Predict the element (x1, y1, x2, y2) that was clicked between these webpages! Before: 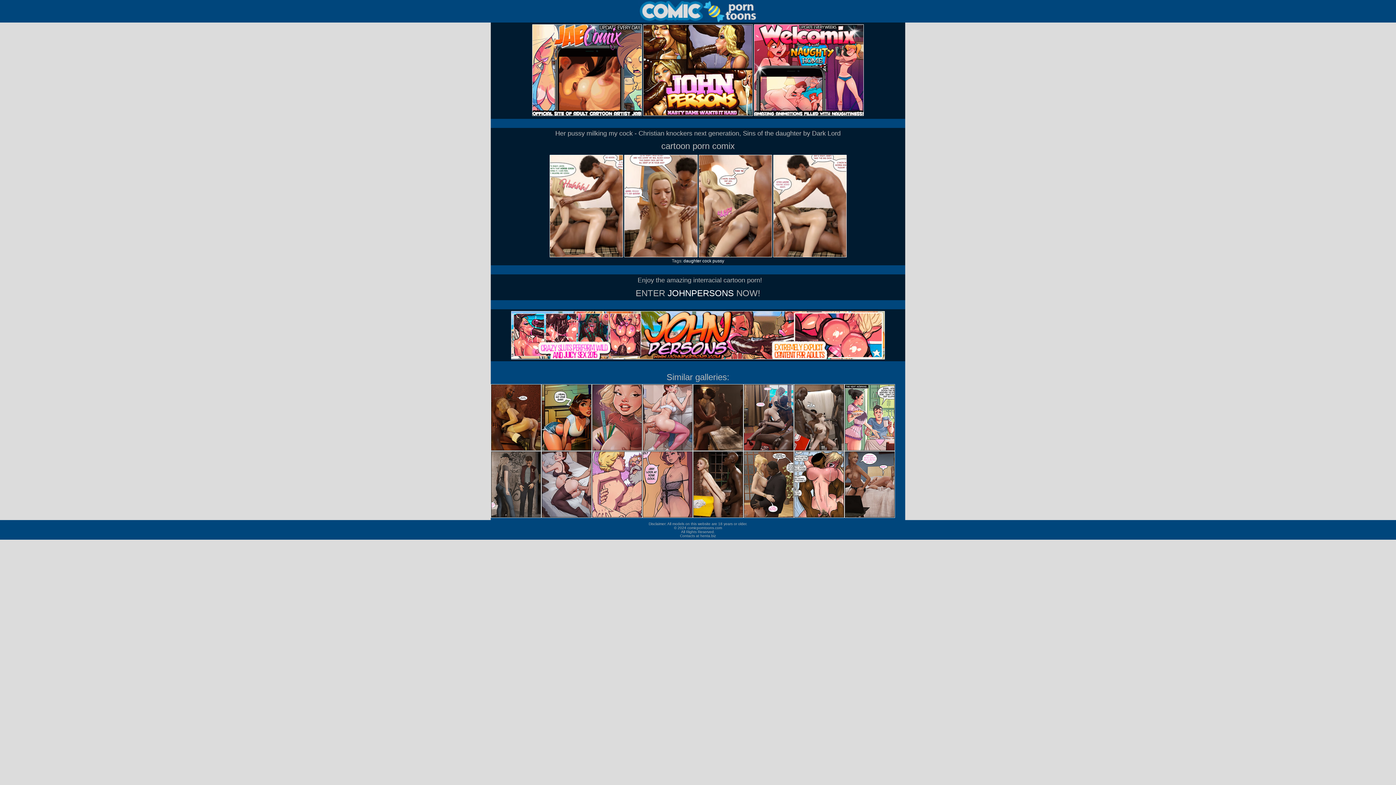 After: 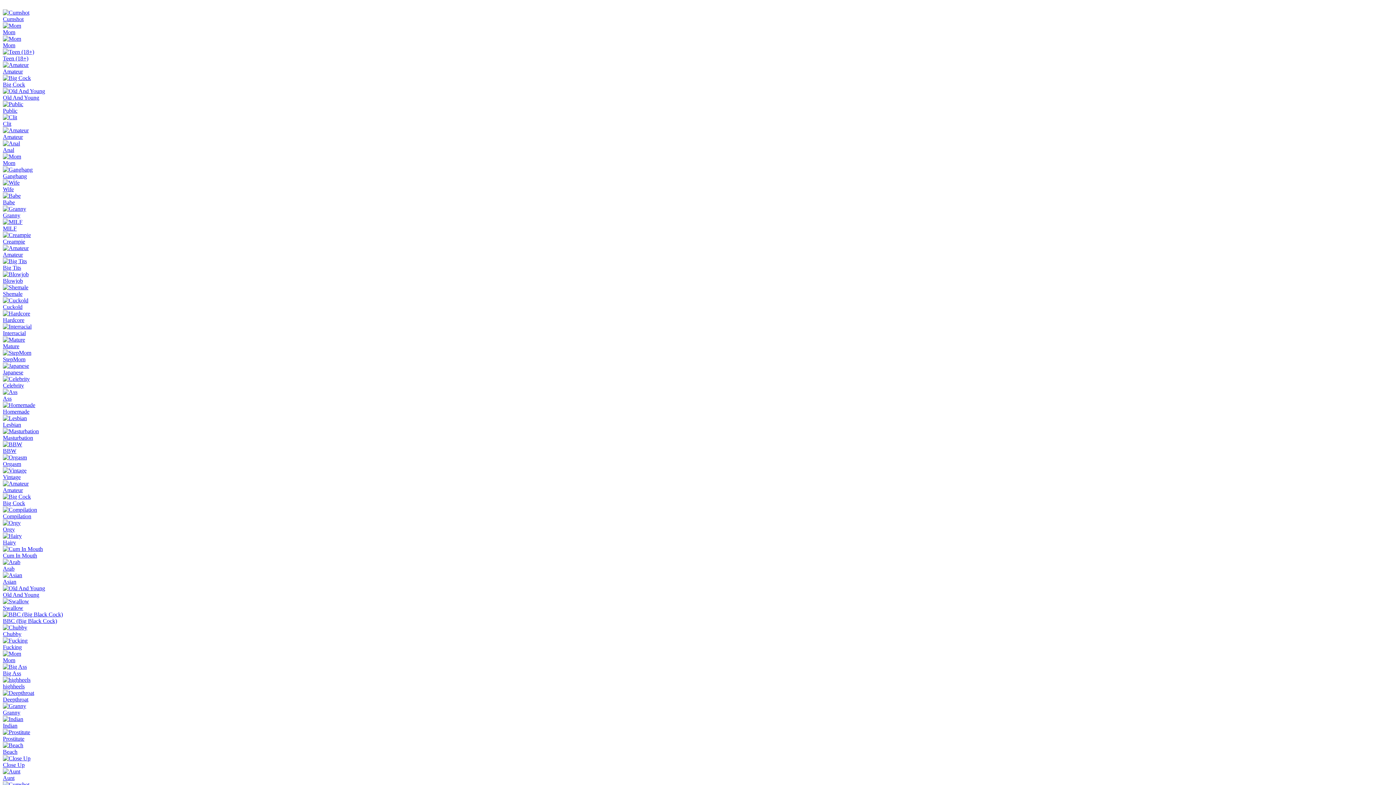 Action: bbox: (642, 514, 693, 519)